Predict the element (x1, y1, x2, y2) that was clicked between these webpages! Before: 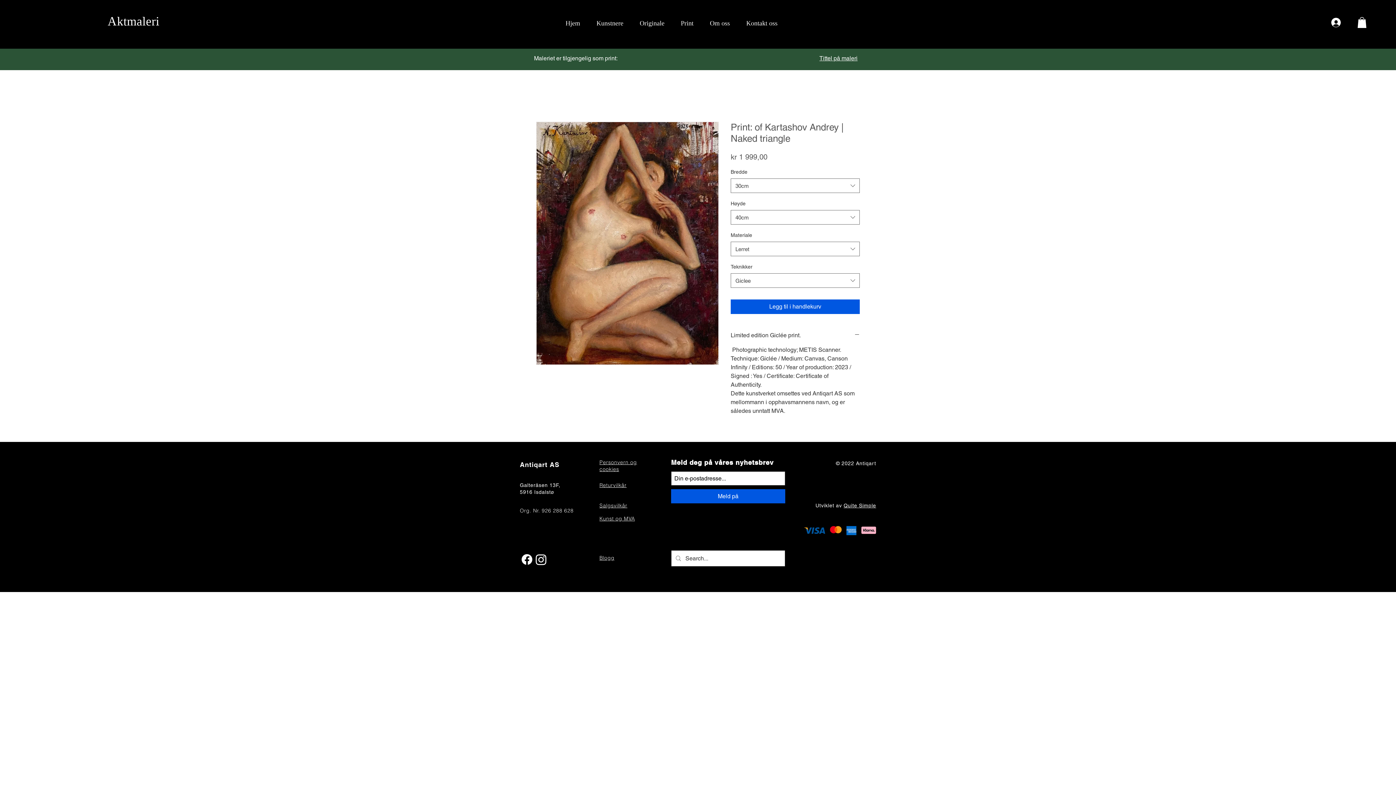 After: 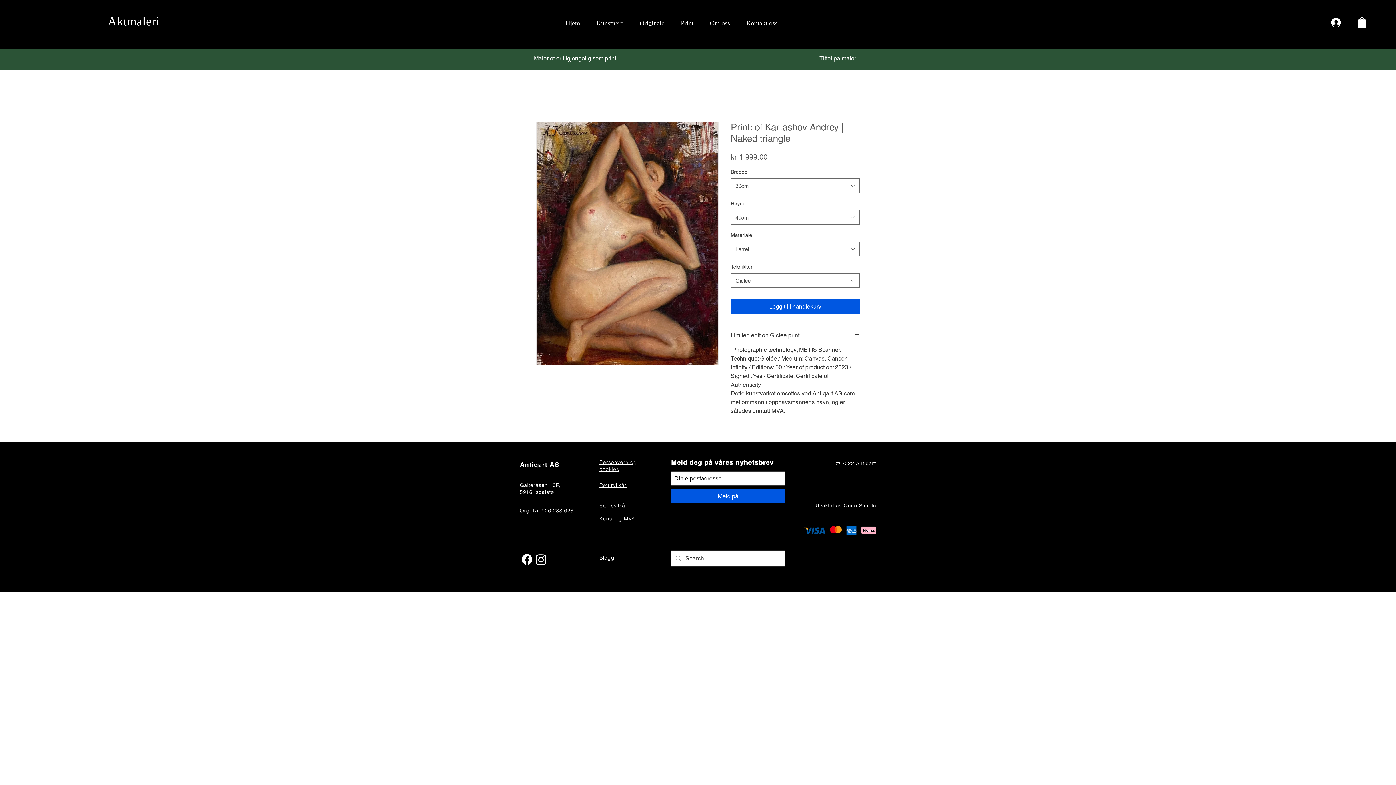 Action: bbox: (1357, 17, 1366, 27)